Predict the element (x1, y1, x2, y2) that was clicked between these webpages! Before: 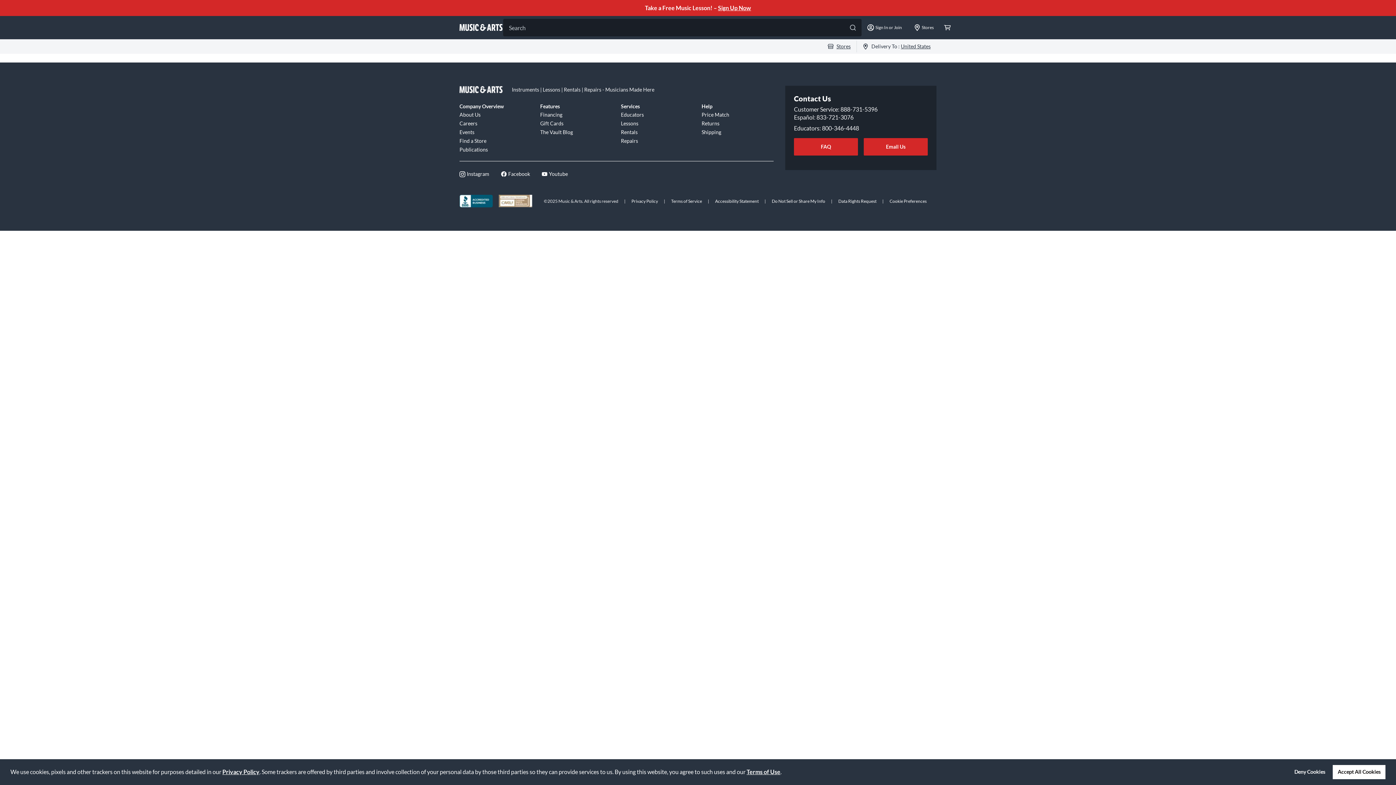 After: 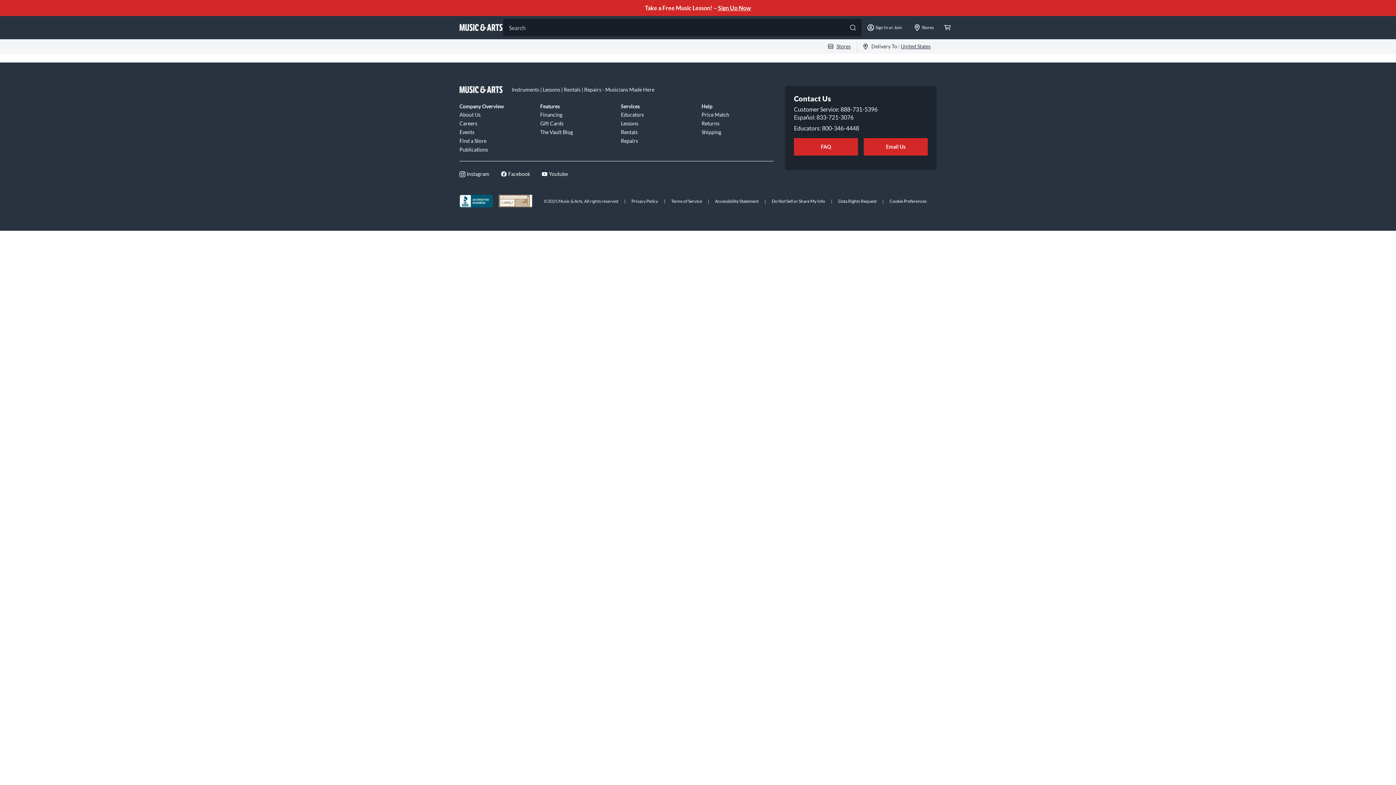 Action: label: dismiss cookie message bbox: (1333, 765, 1385, 779)